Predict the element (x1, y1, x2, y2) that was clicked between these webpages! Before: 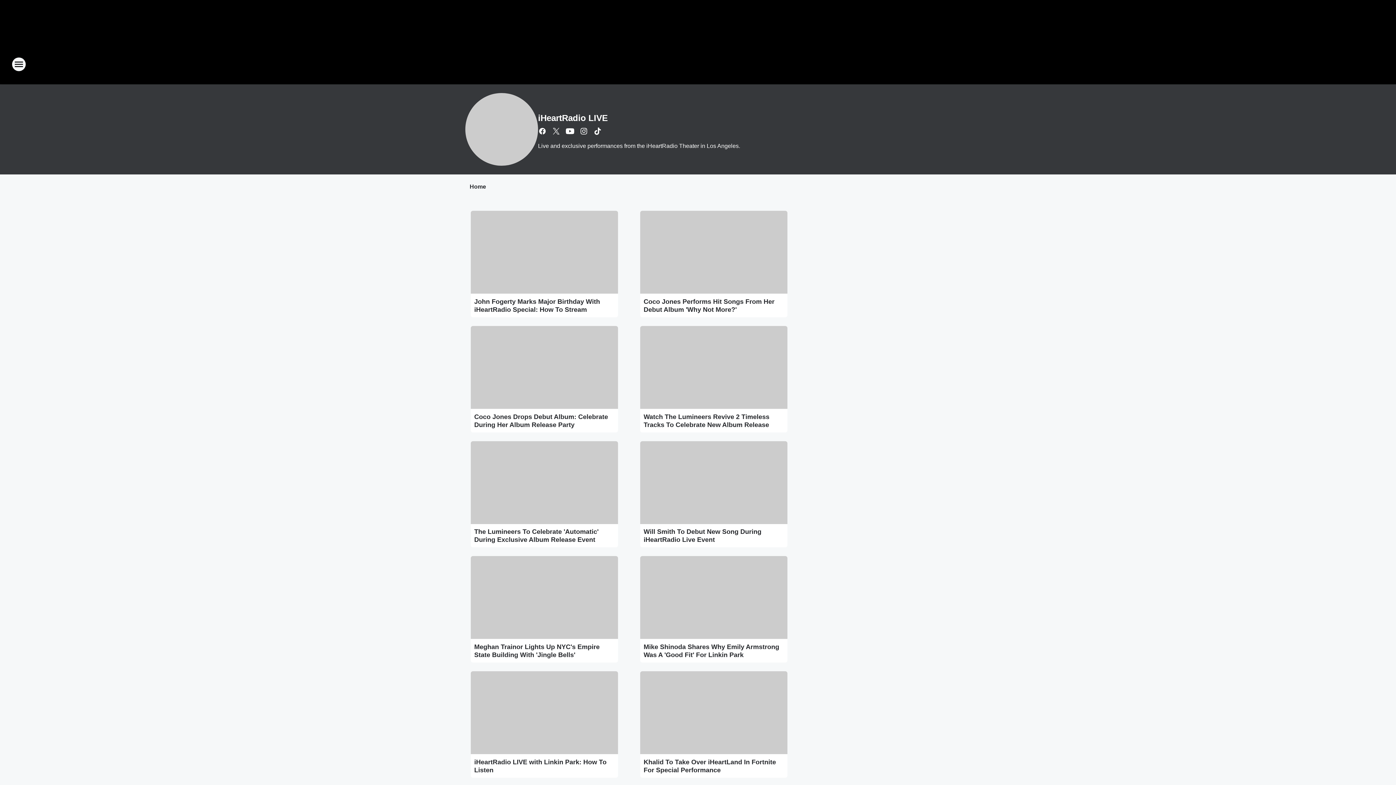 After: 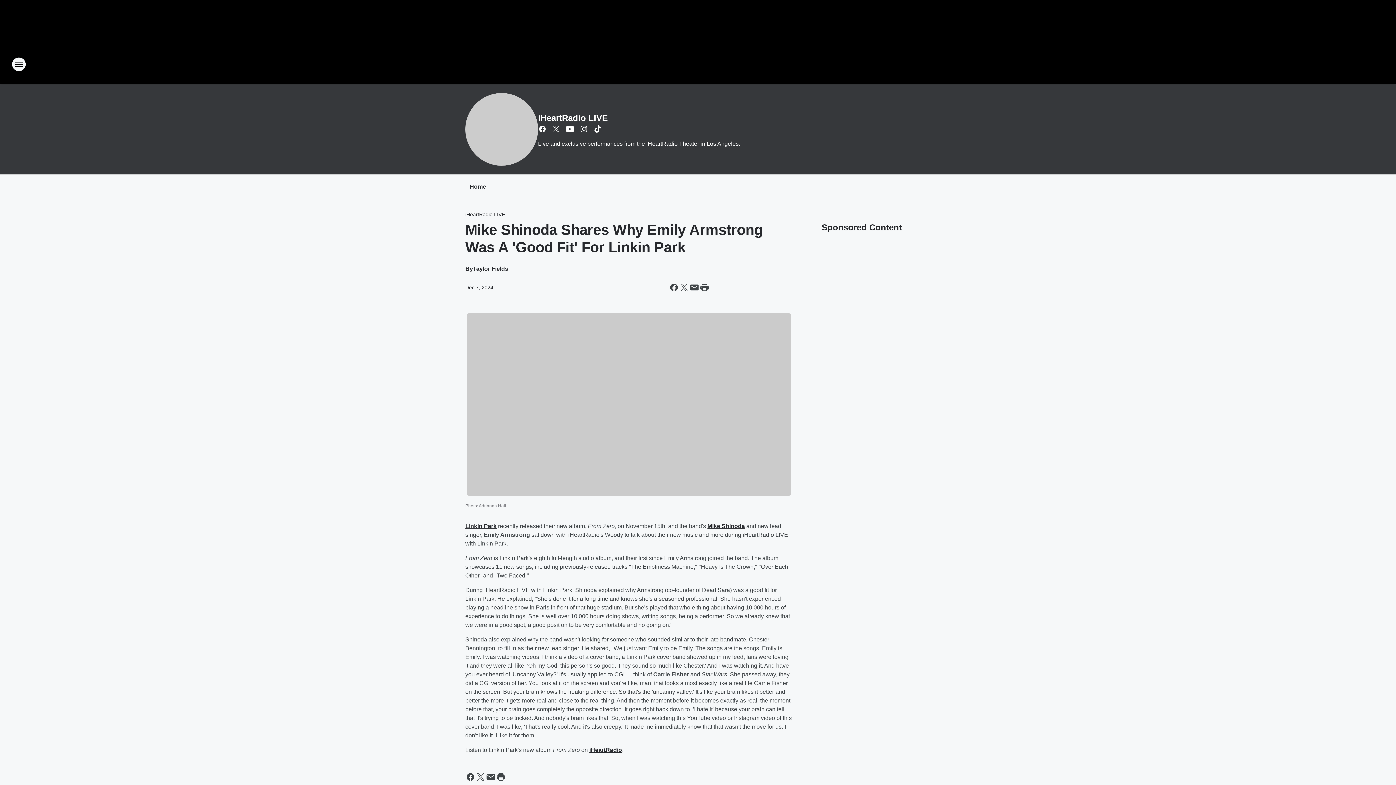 Action: bbox: (643, 643, 783, 659) label: Mike Shinoda Shares Why Emily Armstrong Was A 'Good Fit' For Linkin Park